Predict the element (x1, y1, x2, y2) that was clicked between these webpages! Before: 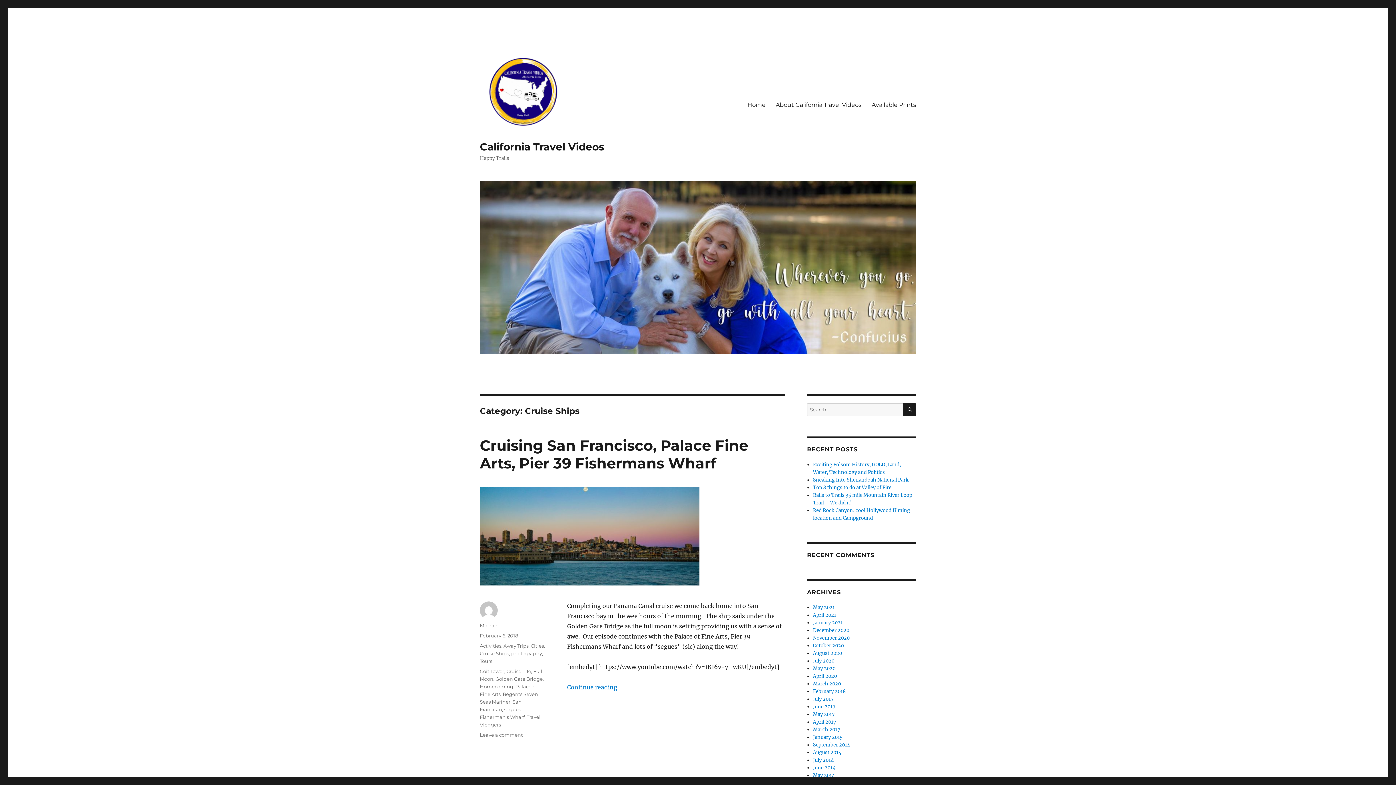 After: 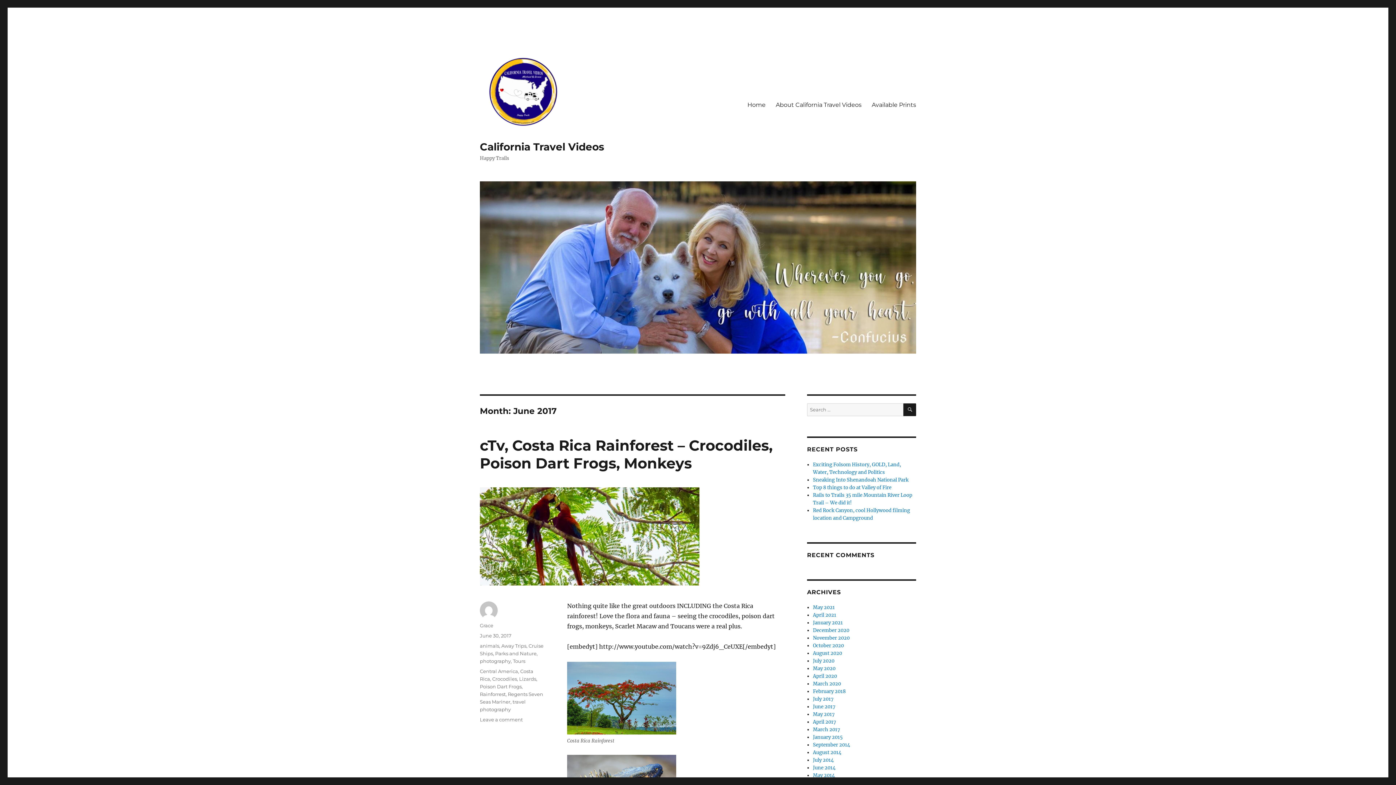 Action: label: June 2017 bbox: (813, 704, 835, 710)